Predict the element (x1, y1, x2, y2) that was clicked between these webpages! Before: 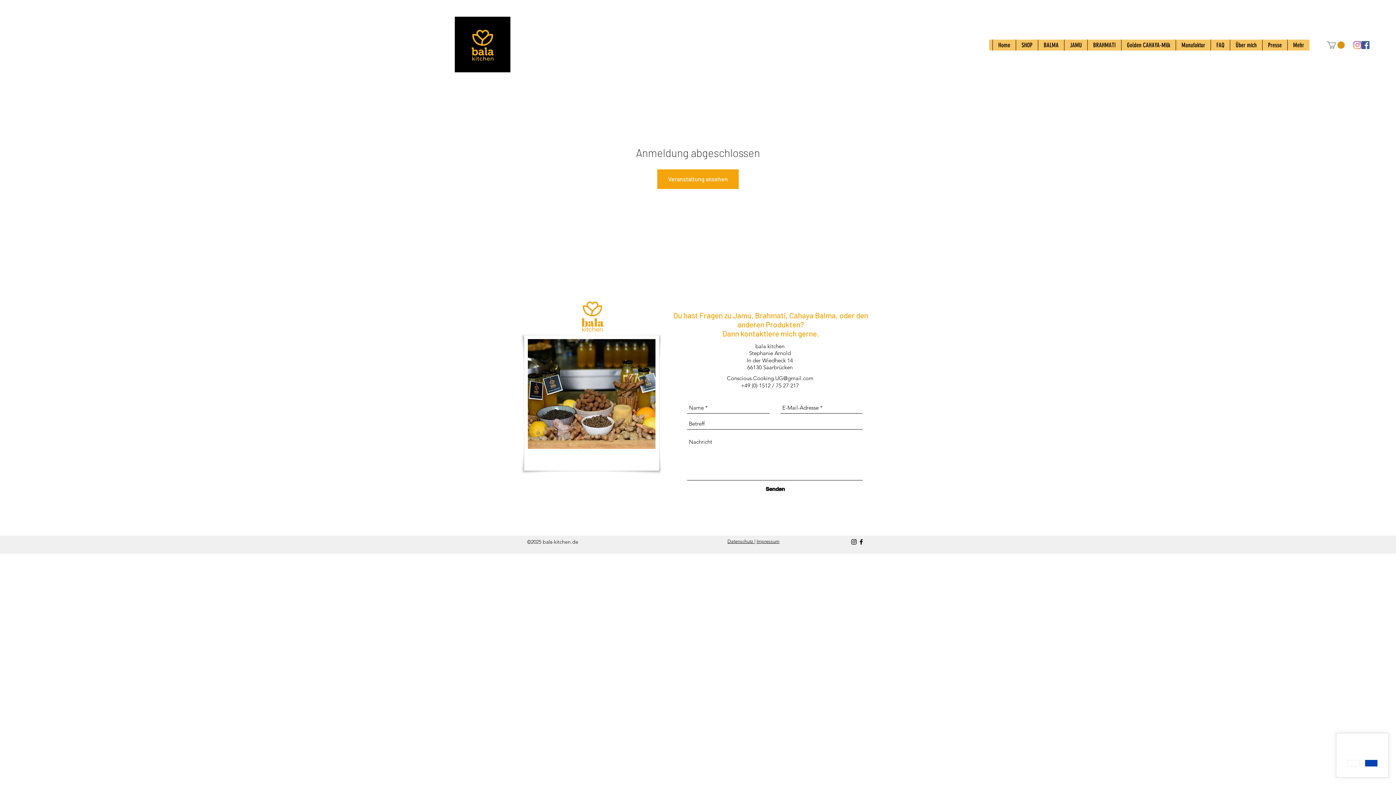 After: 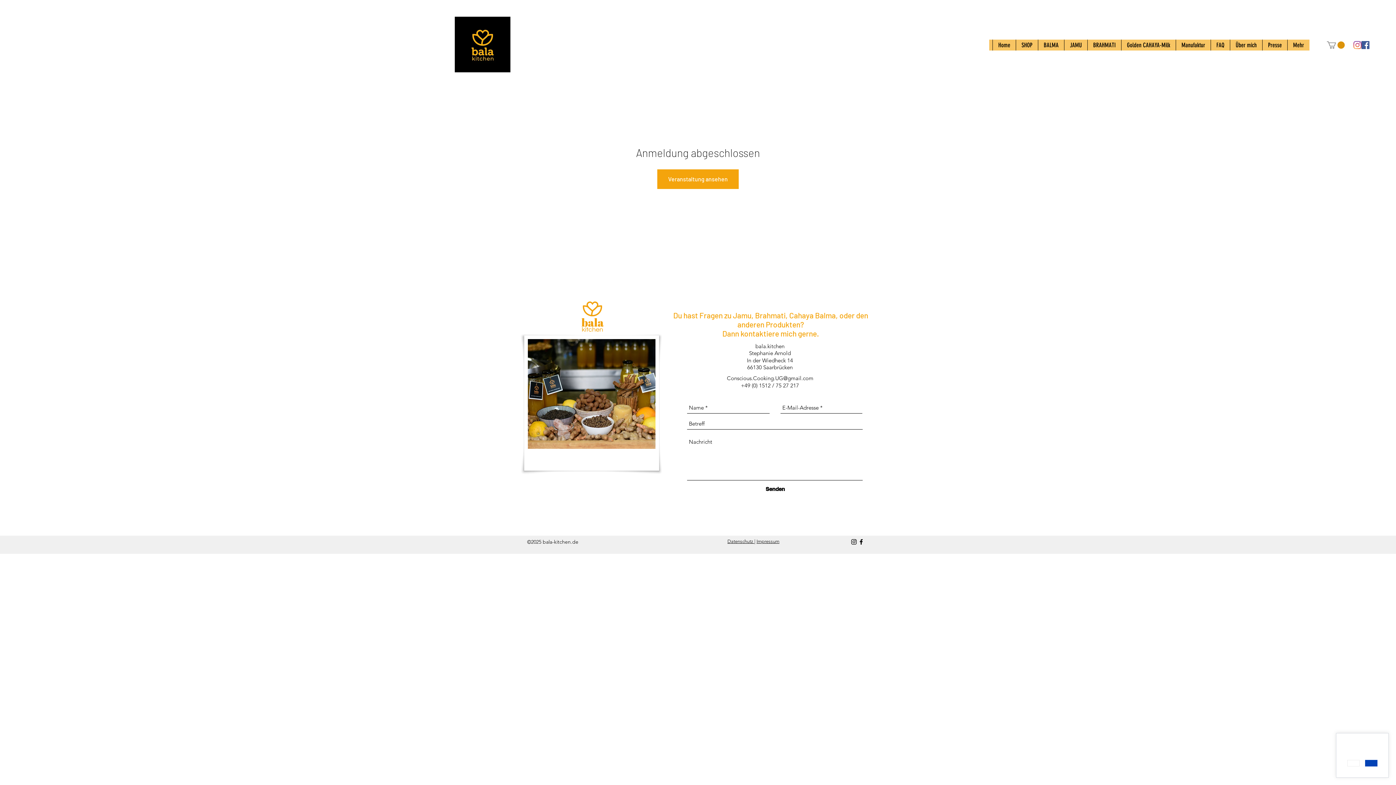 Action: bbox: (1353, 41, 1361, 49) label: instagram